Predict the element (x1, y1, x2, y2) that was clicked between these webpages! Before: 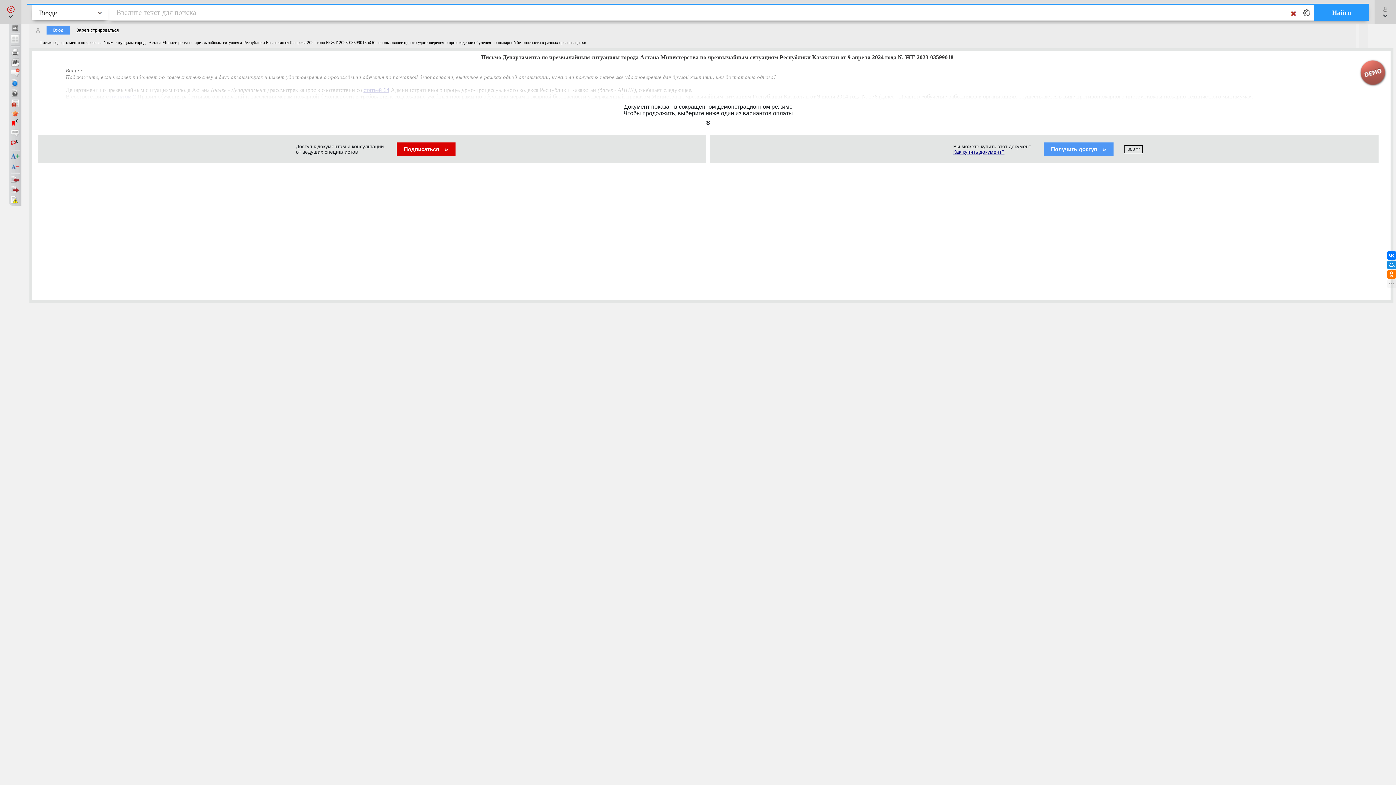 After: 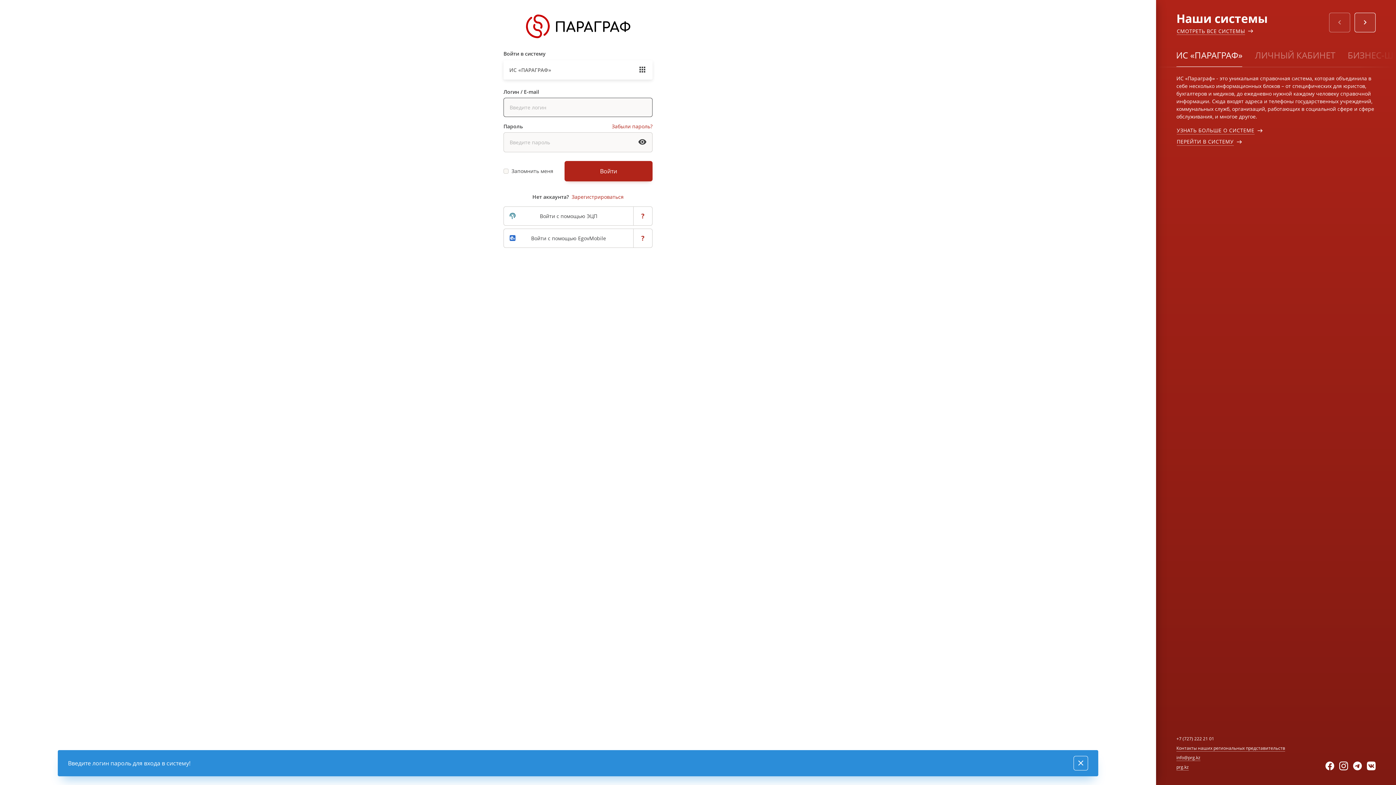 Action: label: Вход bbox: (46, 25, 69, 34)